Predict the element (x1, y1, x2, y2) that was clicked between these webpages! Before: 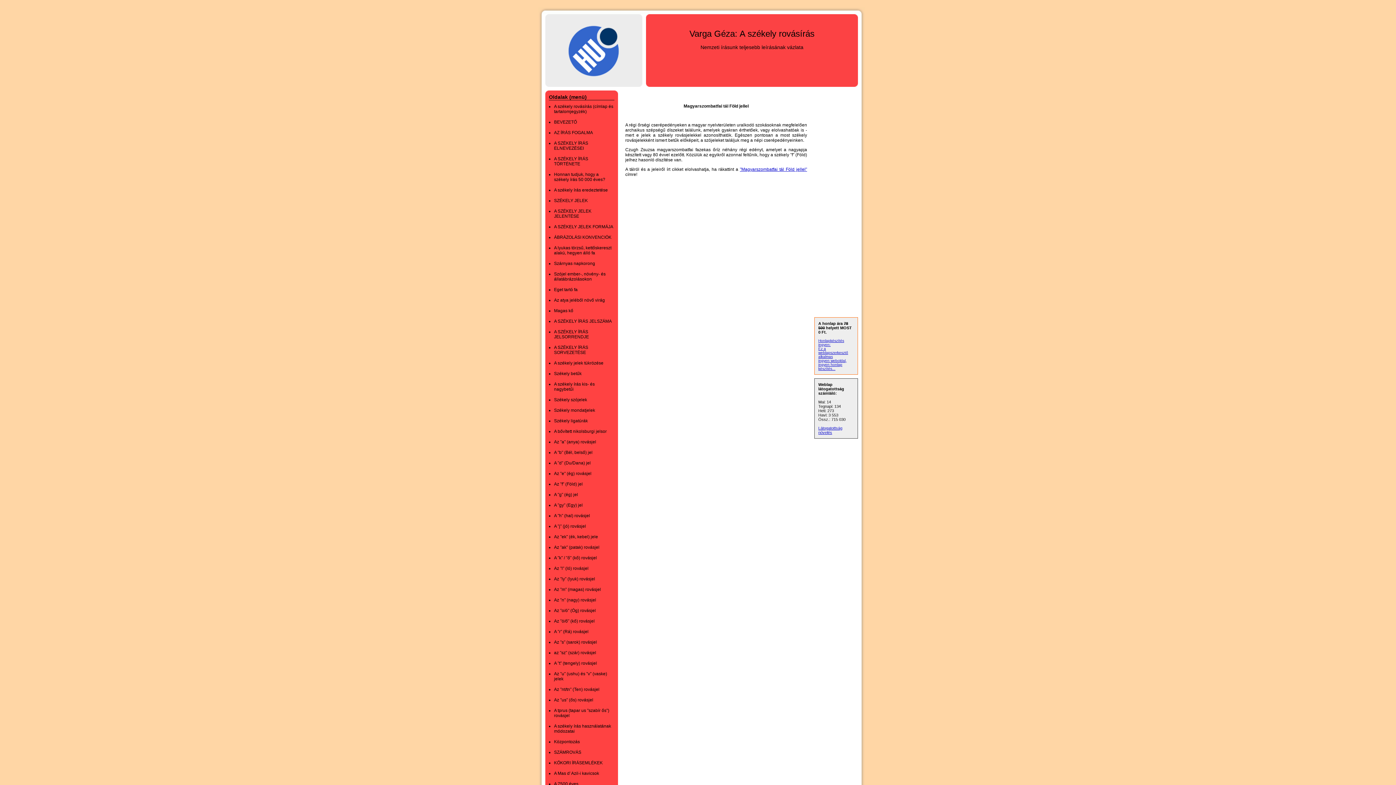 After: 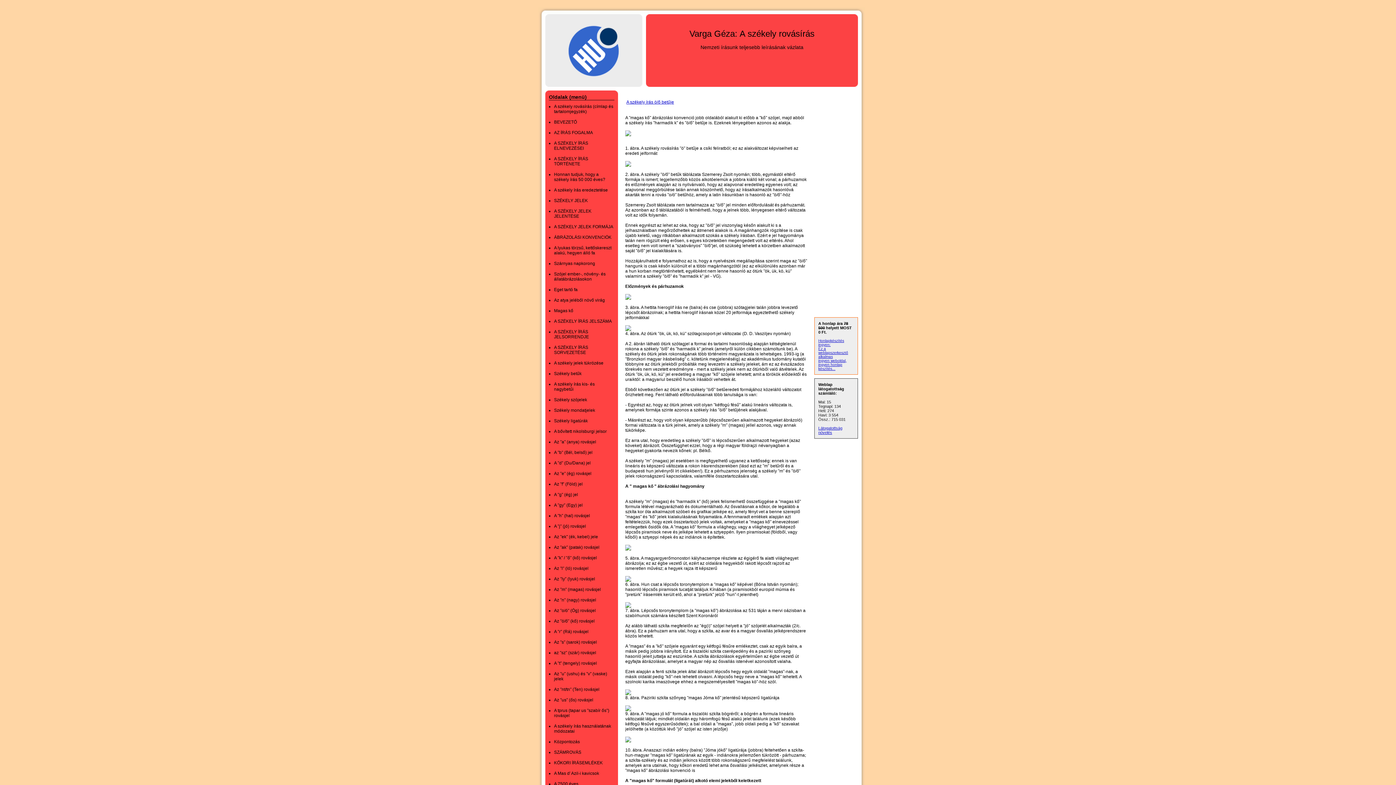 Action: bbox: (554, 555, 597, 560) label: A "k" / "ő" (kő) rovásjel